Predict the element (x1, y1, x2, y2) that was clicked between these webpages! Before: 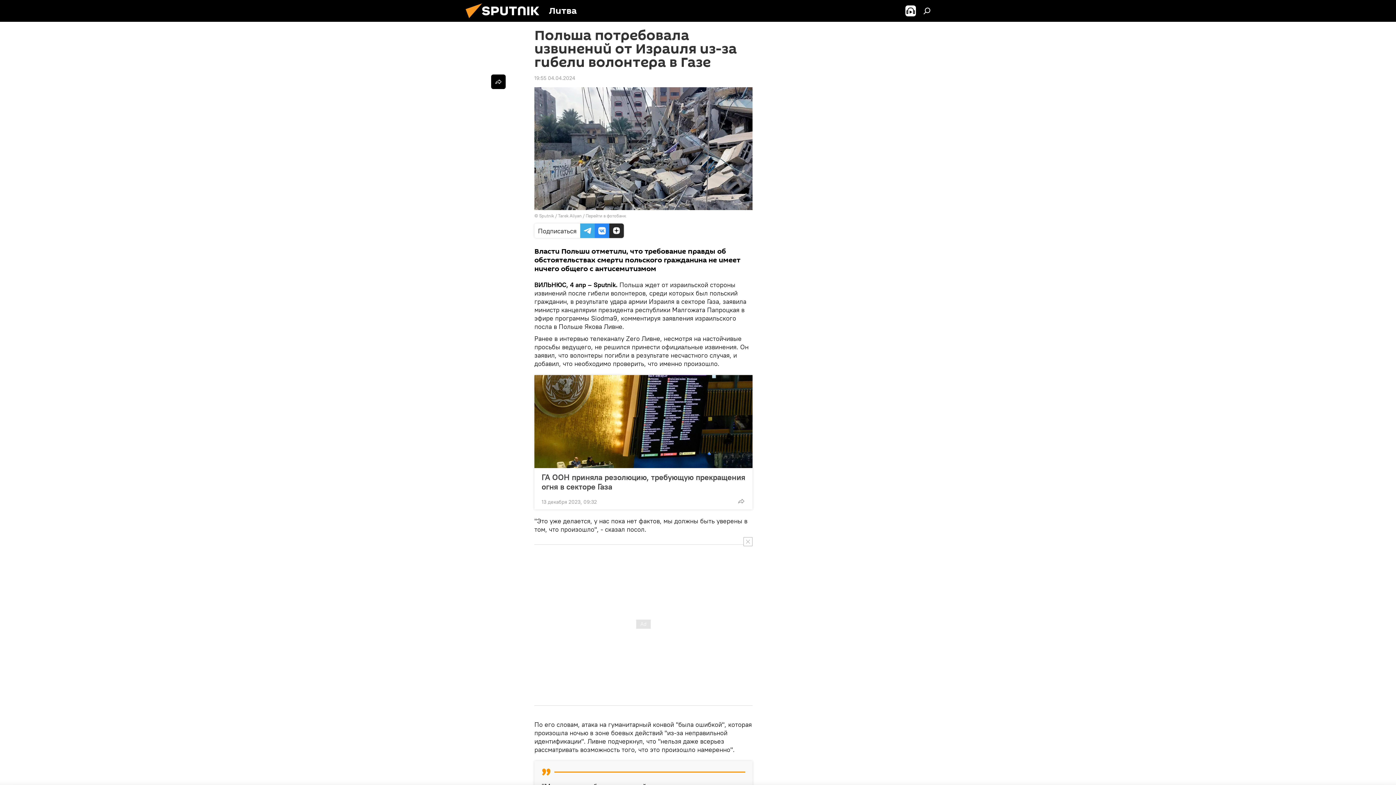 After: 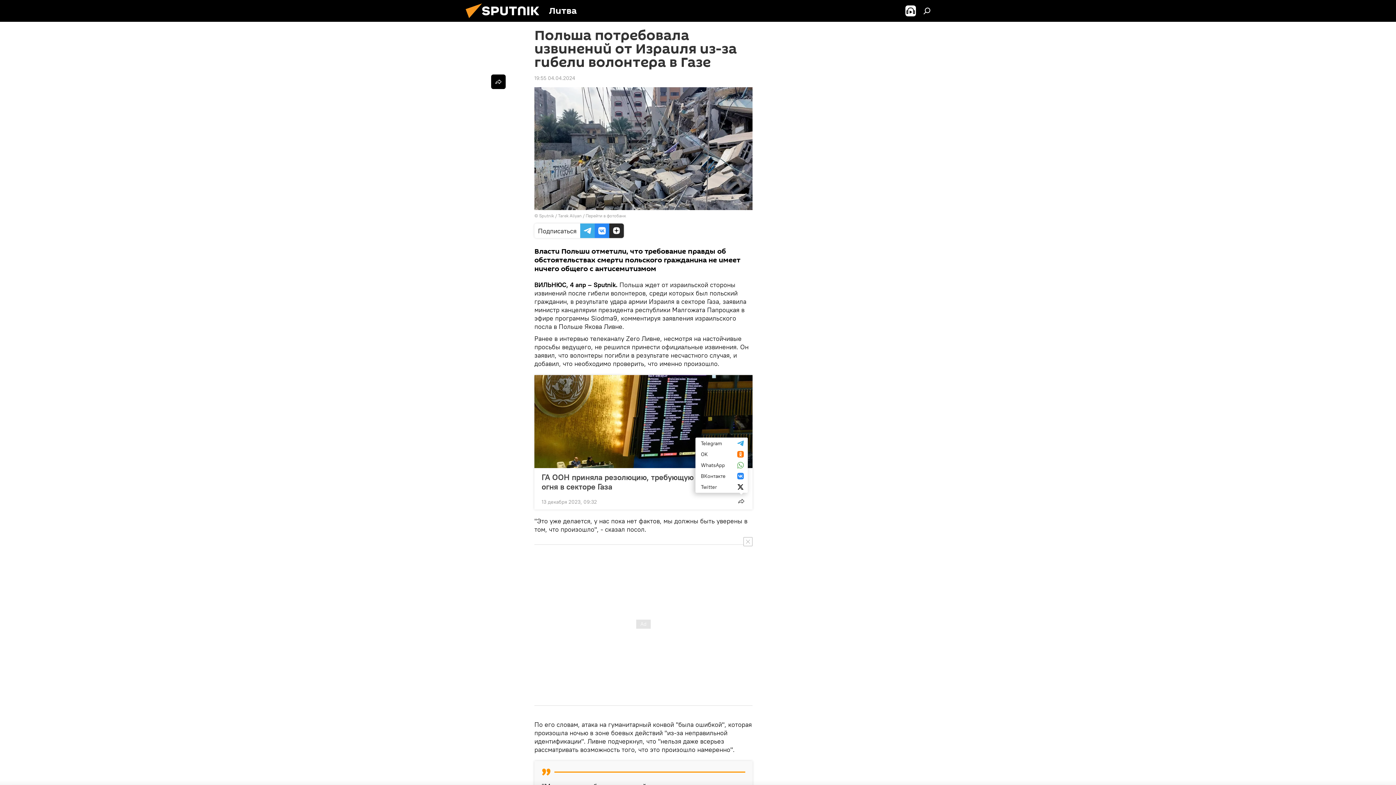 Action: bbox: (734, 494, 748, 508)